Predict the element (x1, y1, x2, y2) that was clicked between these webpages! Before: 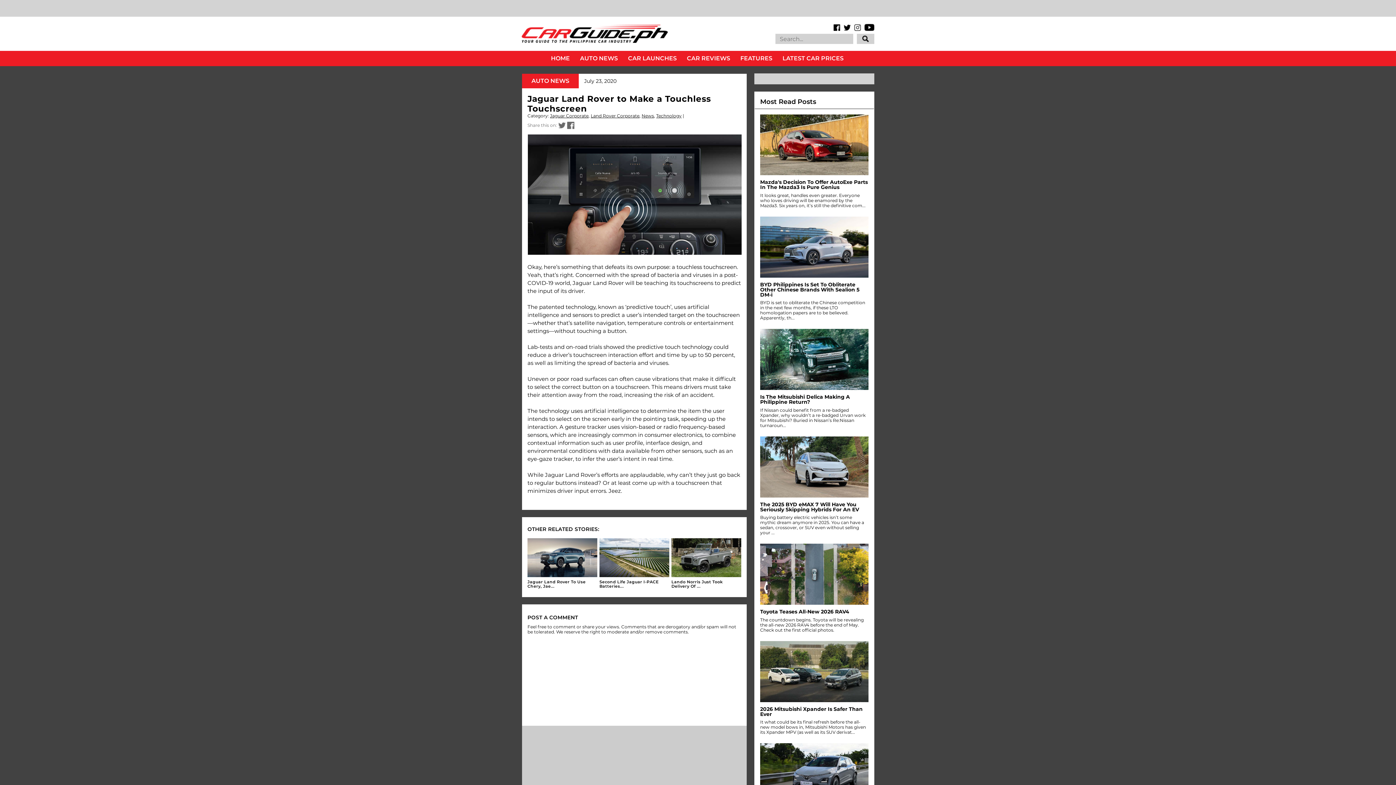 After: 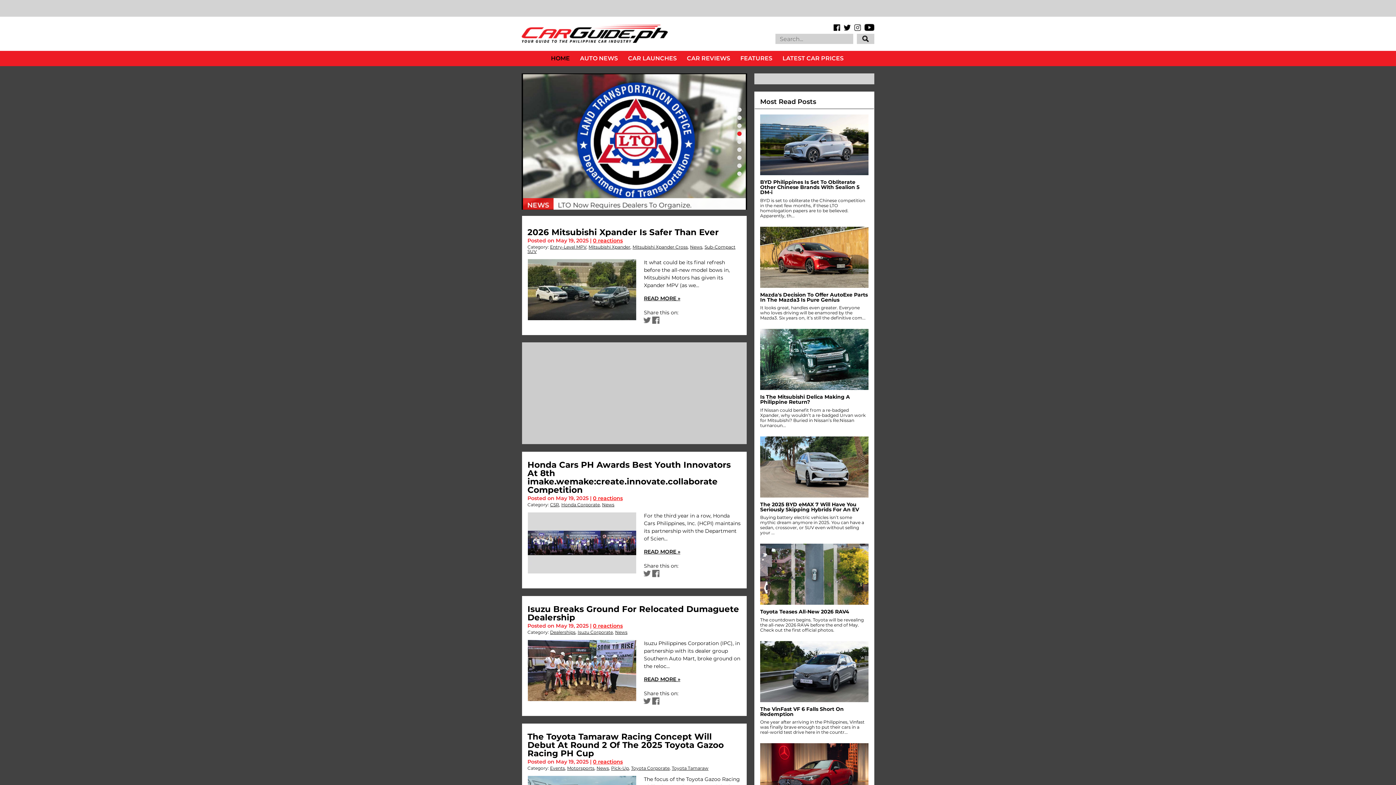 Action: label: HOME bbox: (545, 50, 575, 66)